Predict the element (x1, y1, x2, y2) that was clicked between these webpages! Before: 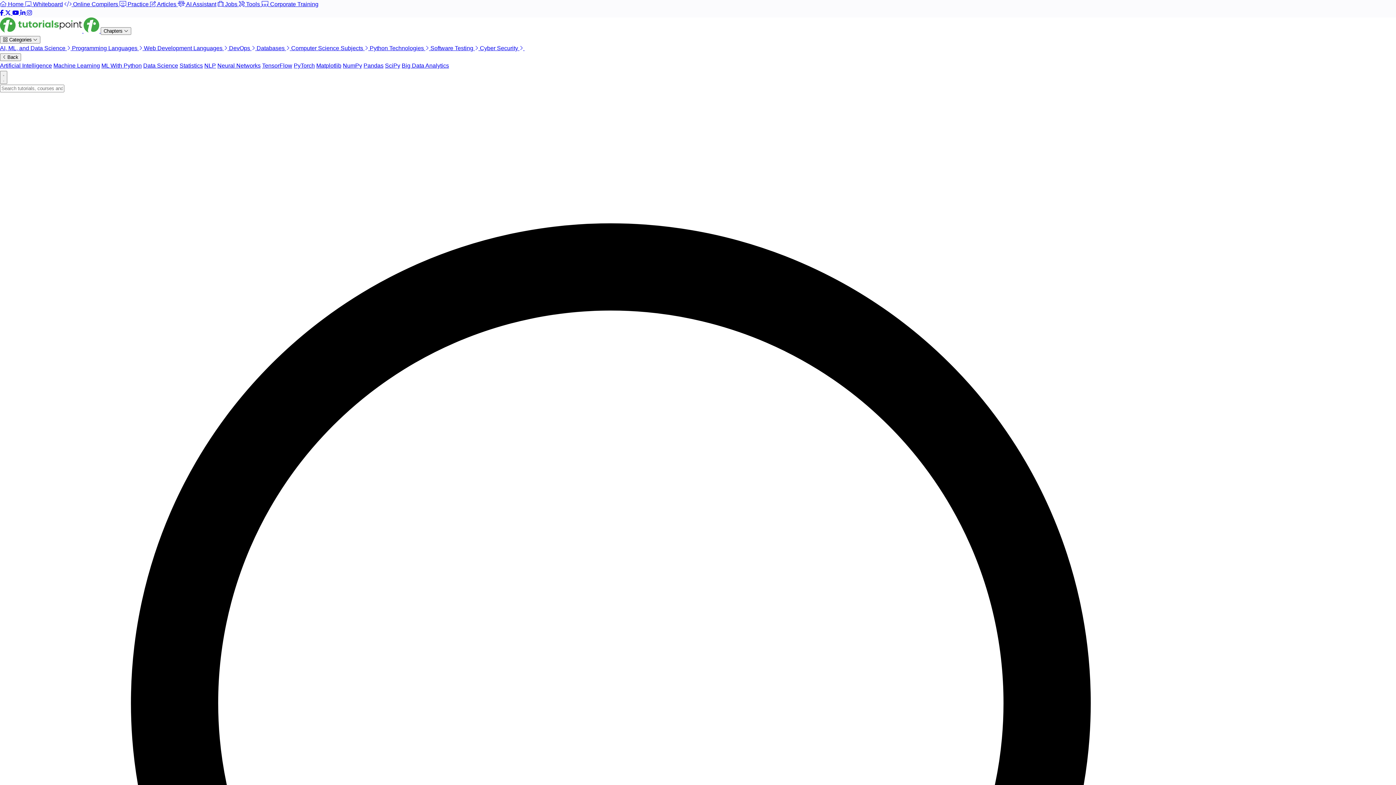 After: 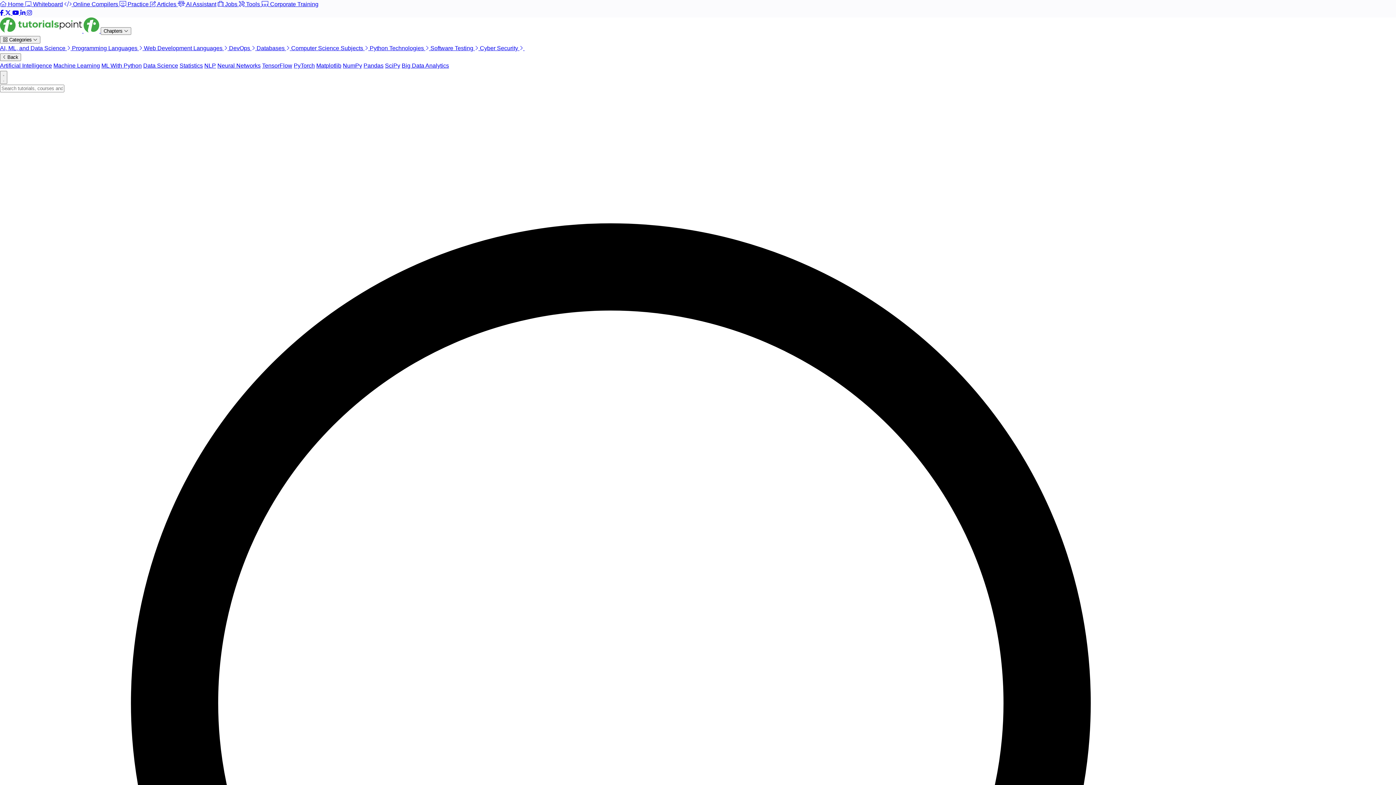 Action: label: ML With Python bbox: (101, 62, 141, 68)